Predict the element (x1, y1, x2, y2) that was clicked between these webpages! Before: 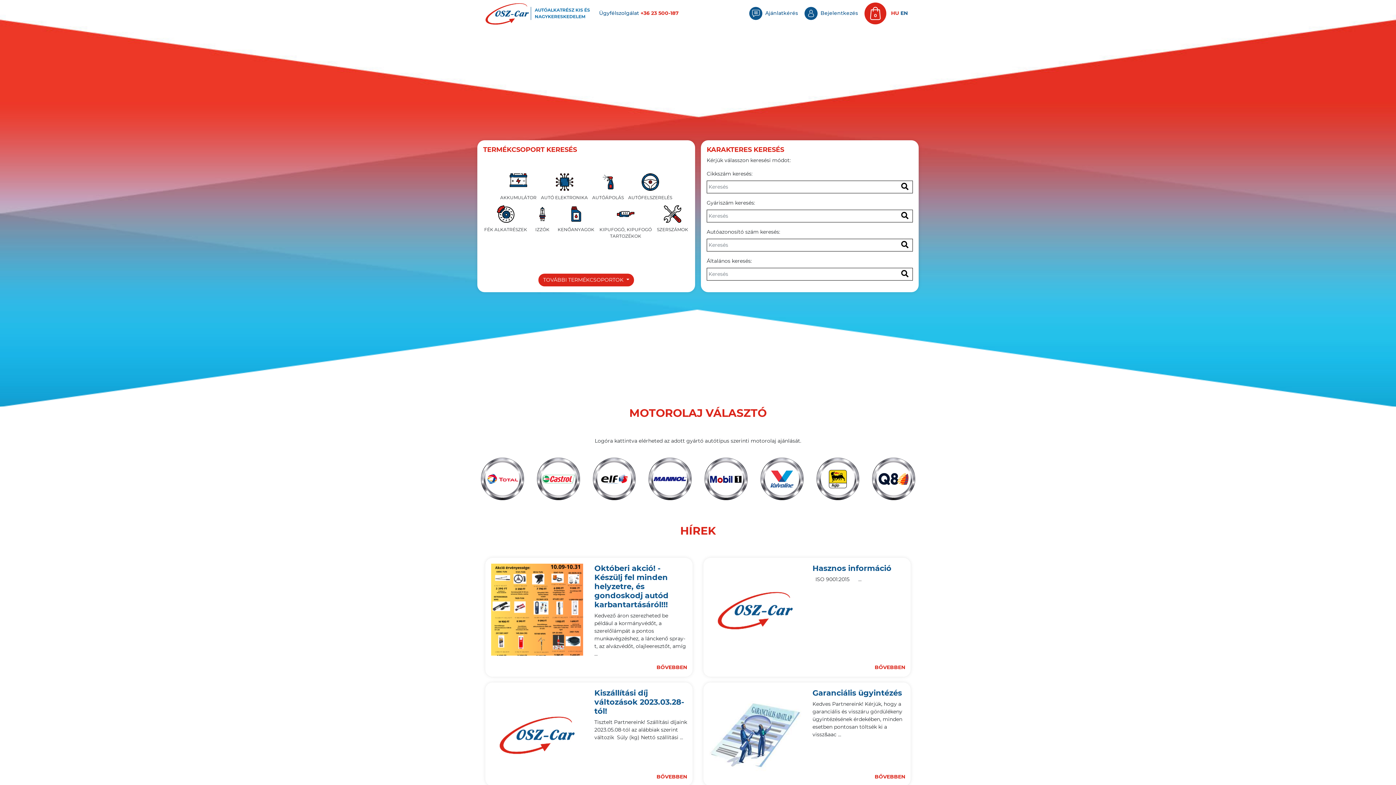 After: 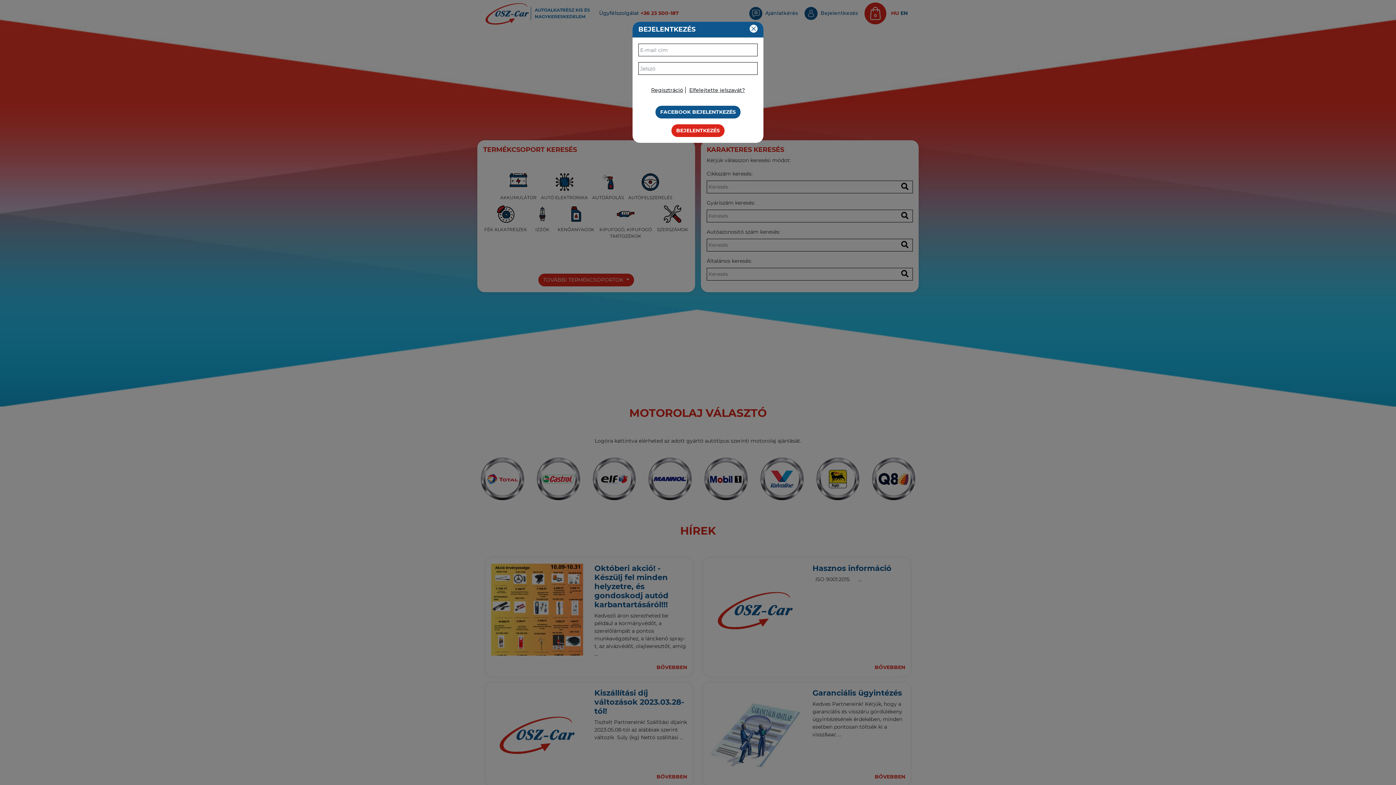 Action: bbox: (804, 6, 861, 19) label: Bejelentkezés